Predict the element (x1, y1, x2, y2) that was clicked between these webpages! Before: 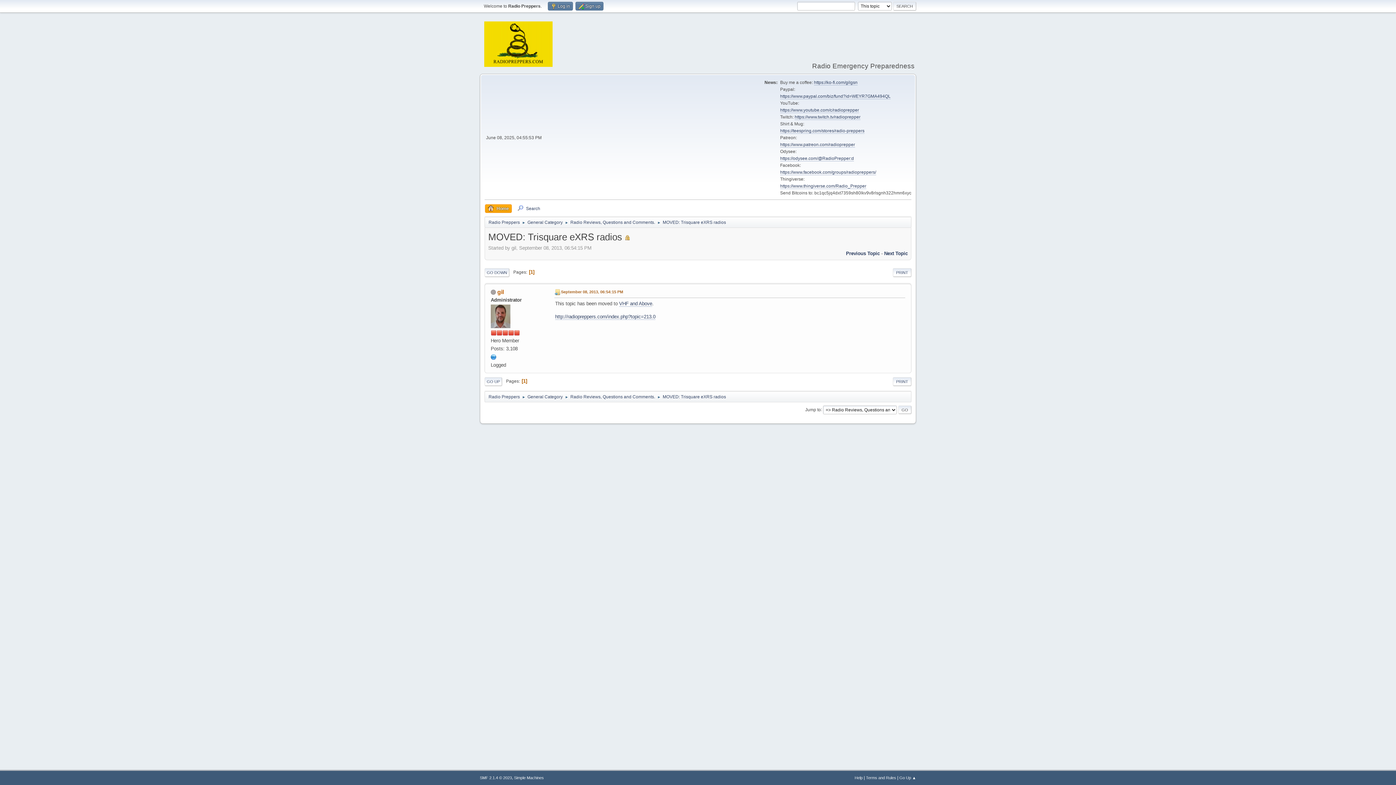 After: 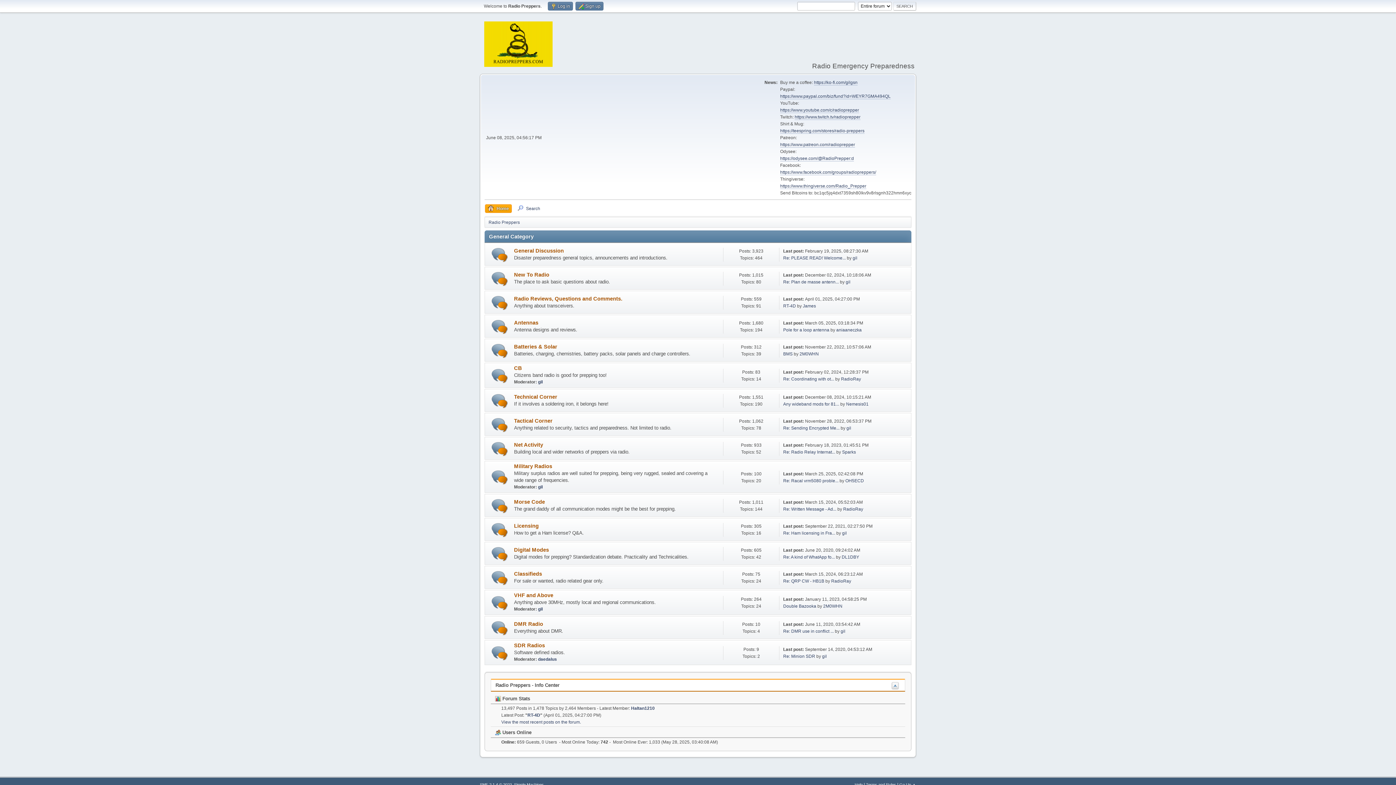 Action: label: Home bbox: (485, 204, 512, 213)